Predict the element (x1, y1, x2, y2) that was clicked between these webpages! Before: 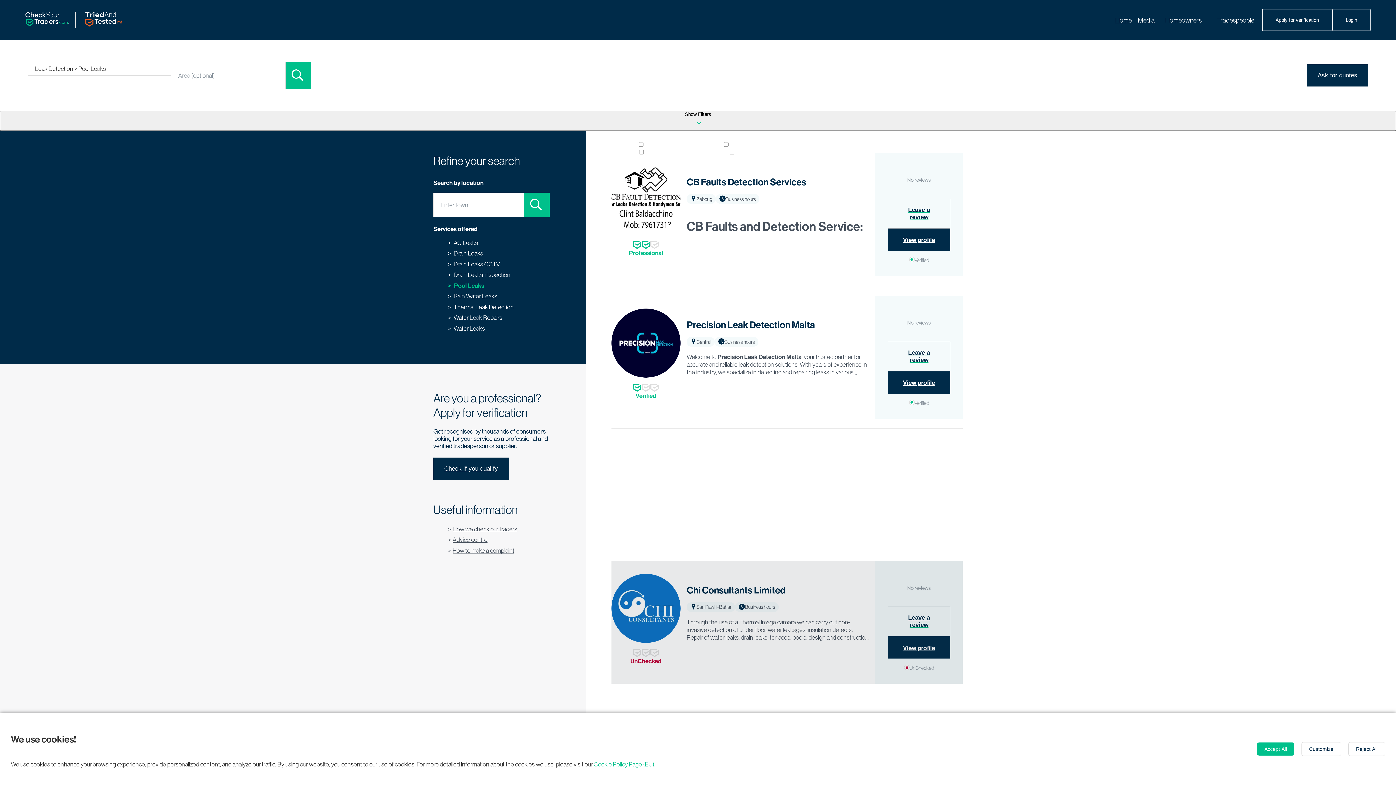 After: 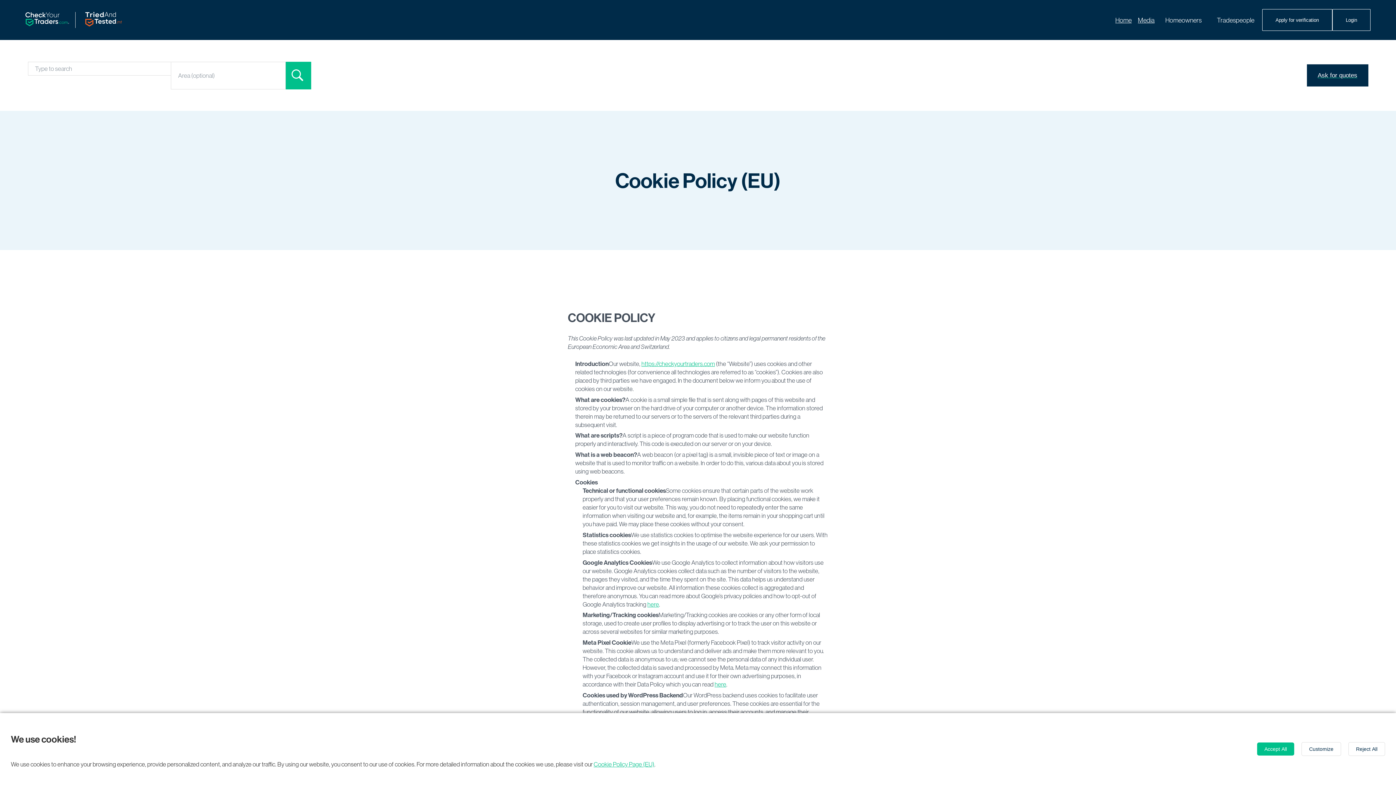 Action: bbox: (593, 760, 654, 768) label: Cookie Policy Page (EU)